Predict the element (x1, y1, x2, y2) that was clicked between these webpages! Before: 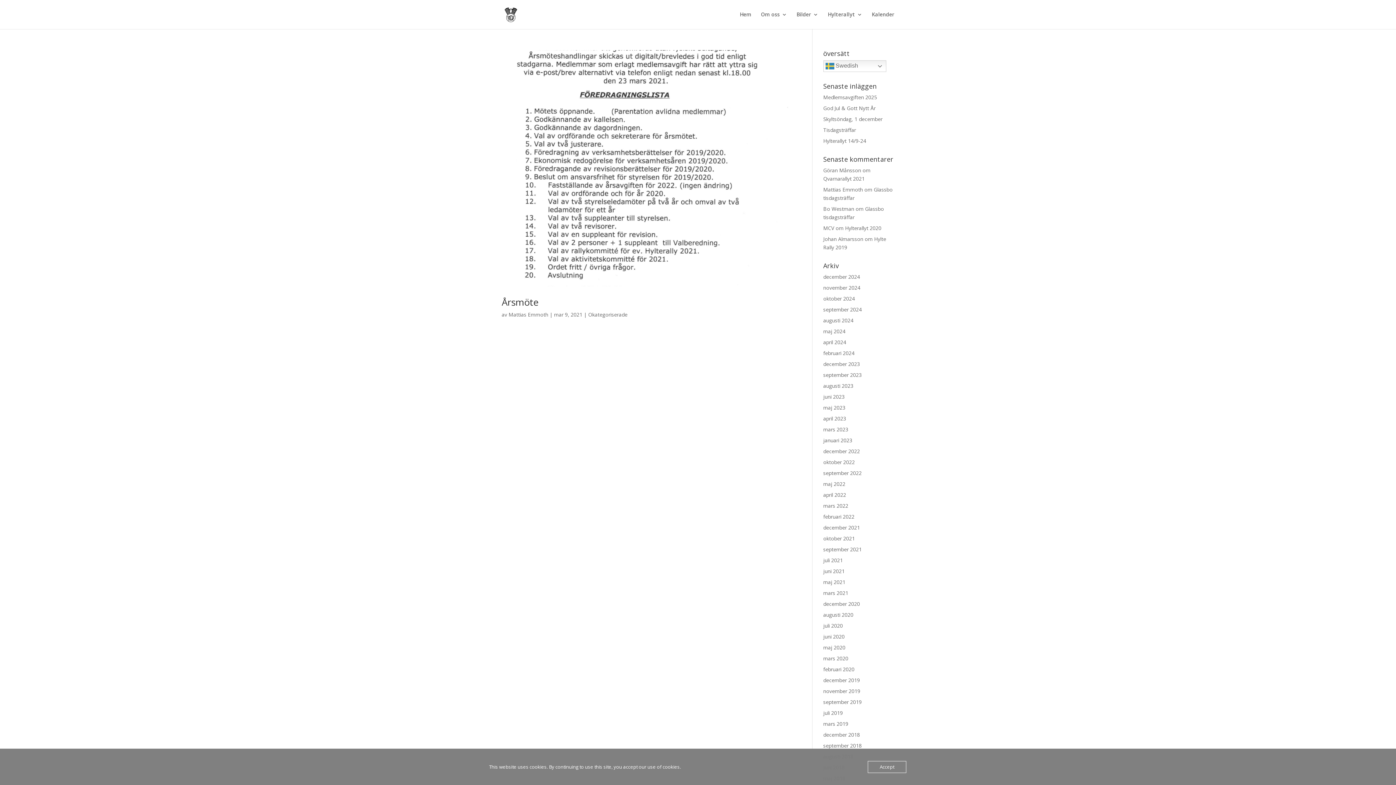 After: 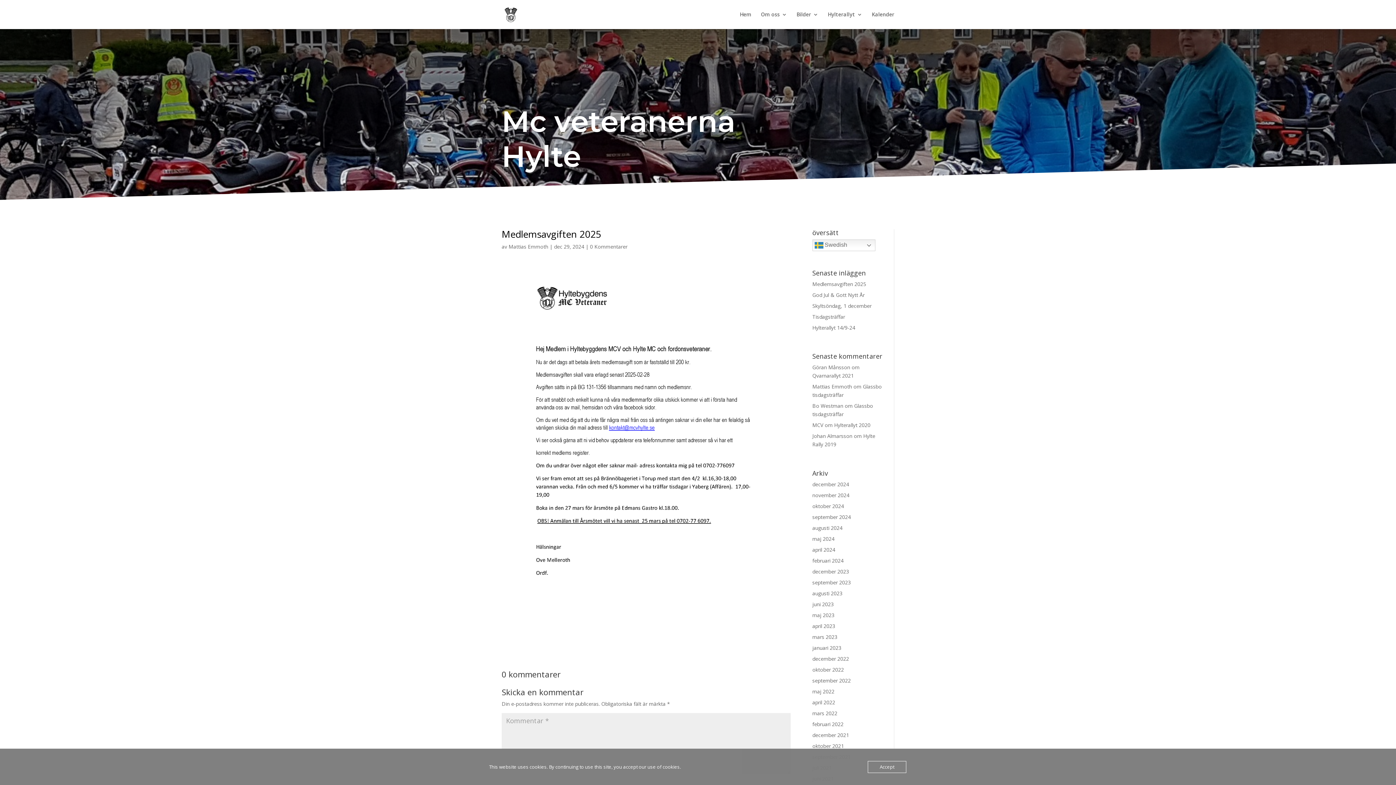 Action: bbox: (823, 93, 877, 100) label: Medlemsavgiften 2025